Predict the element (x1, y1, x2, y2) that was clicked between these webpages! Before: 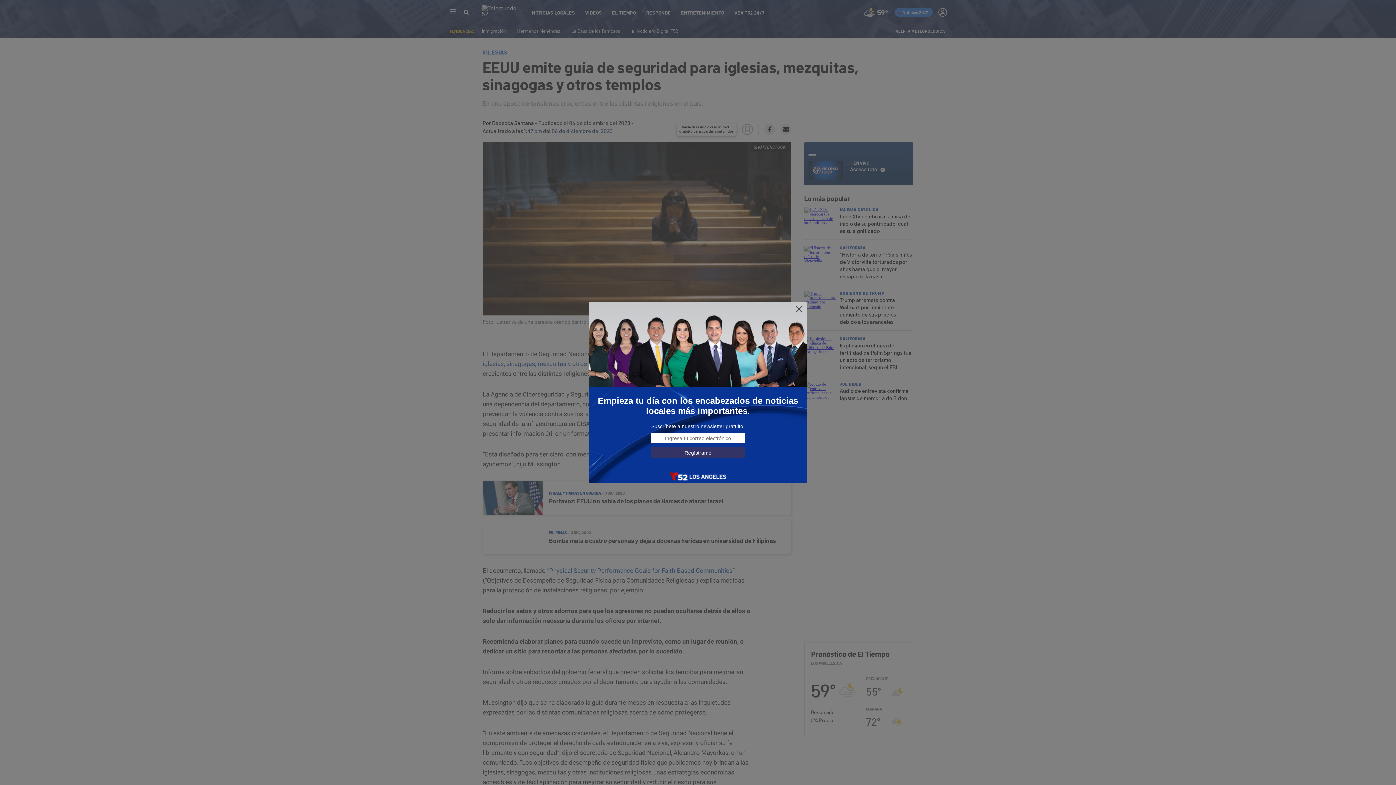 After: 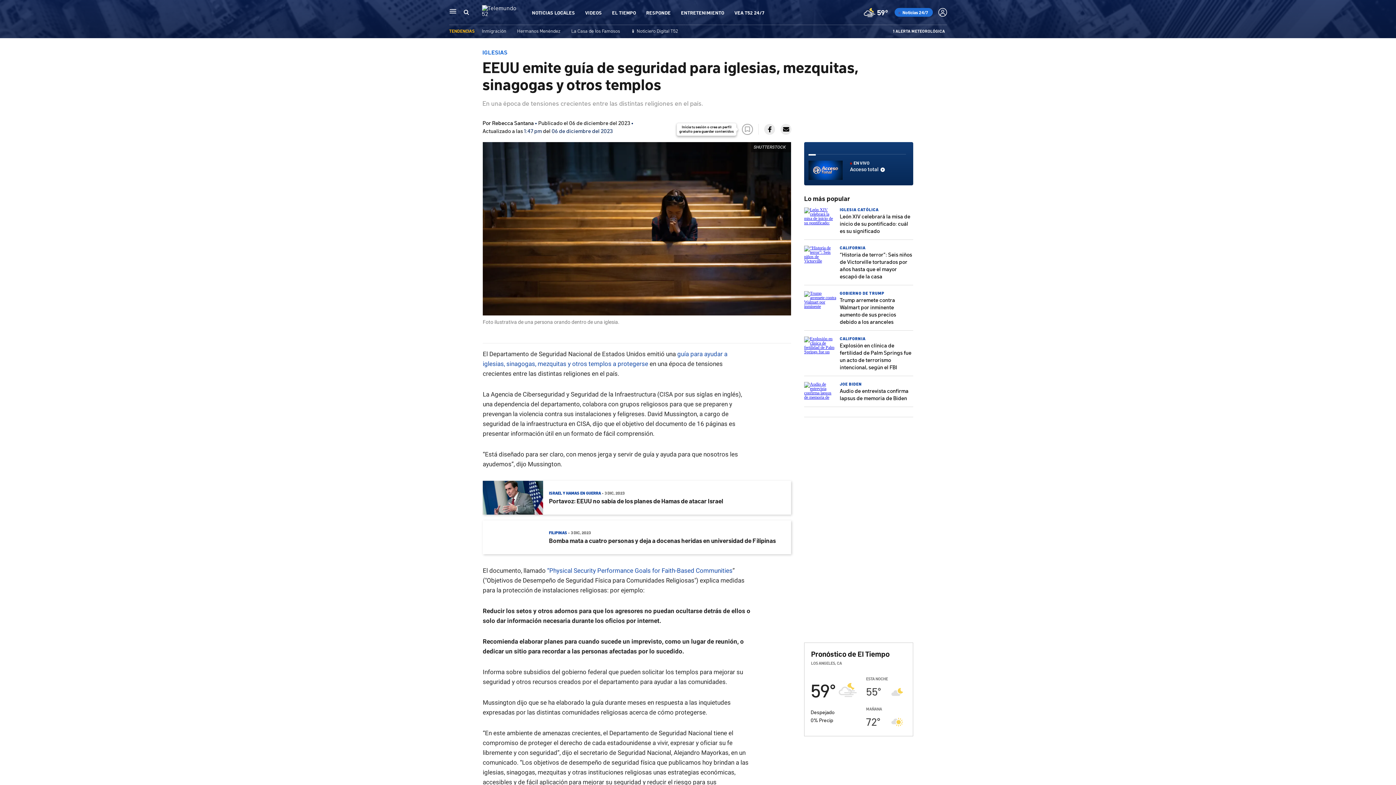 Action: bbox: (795, 305, 803, 313)